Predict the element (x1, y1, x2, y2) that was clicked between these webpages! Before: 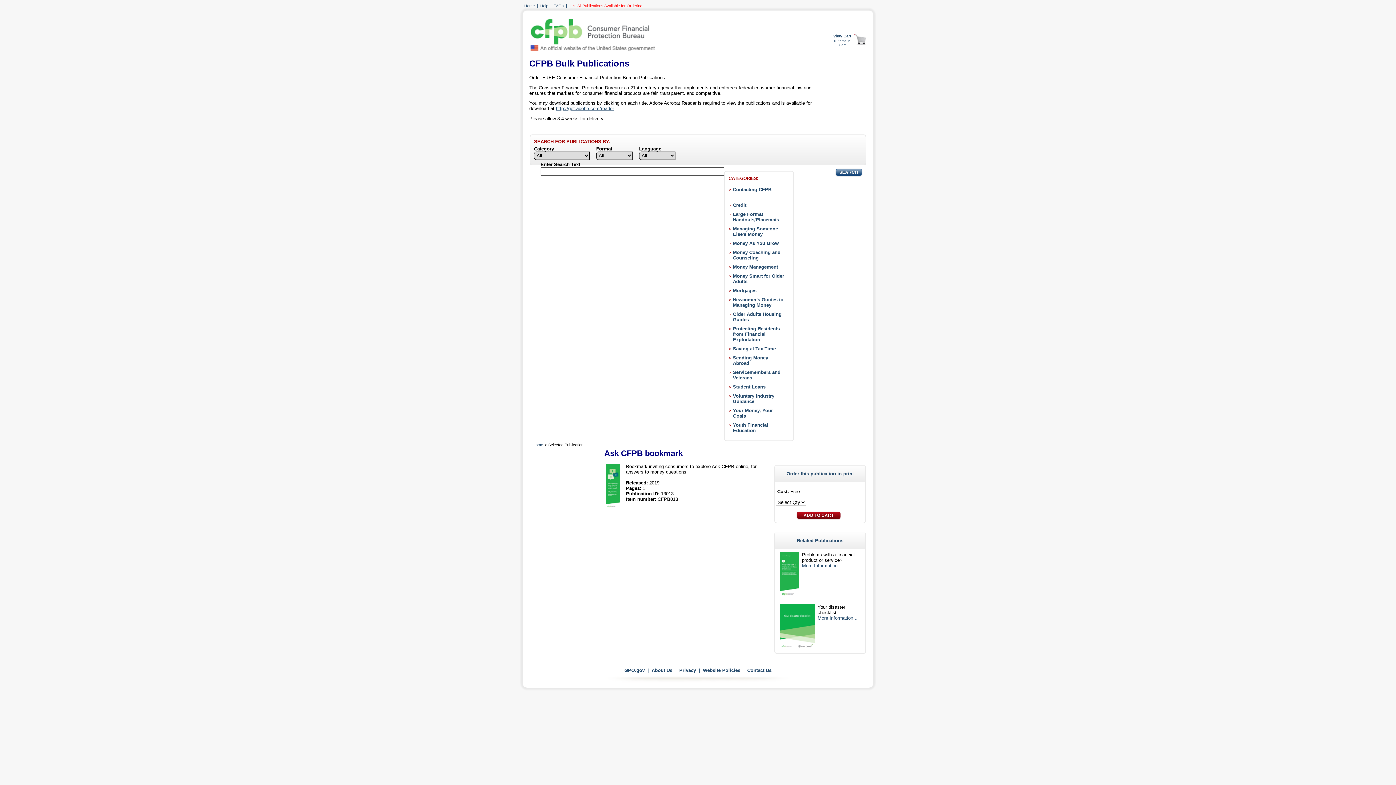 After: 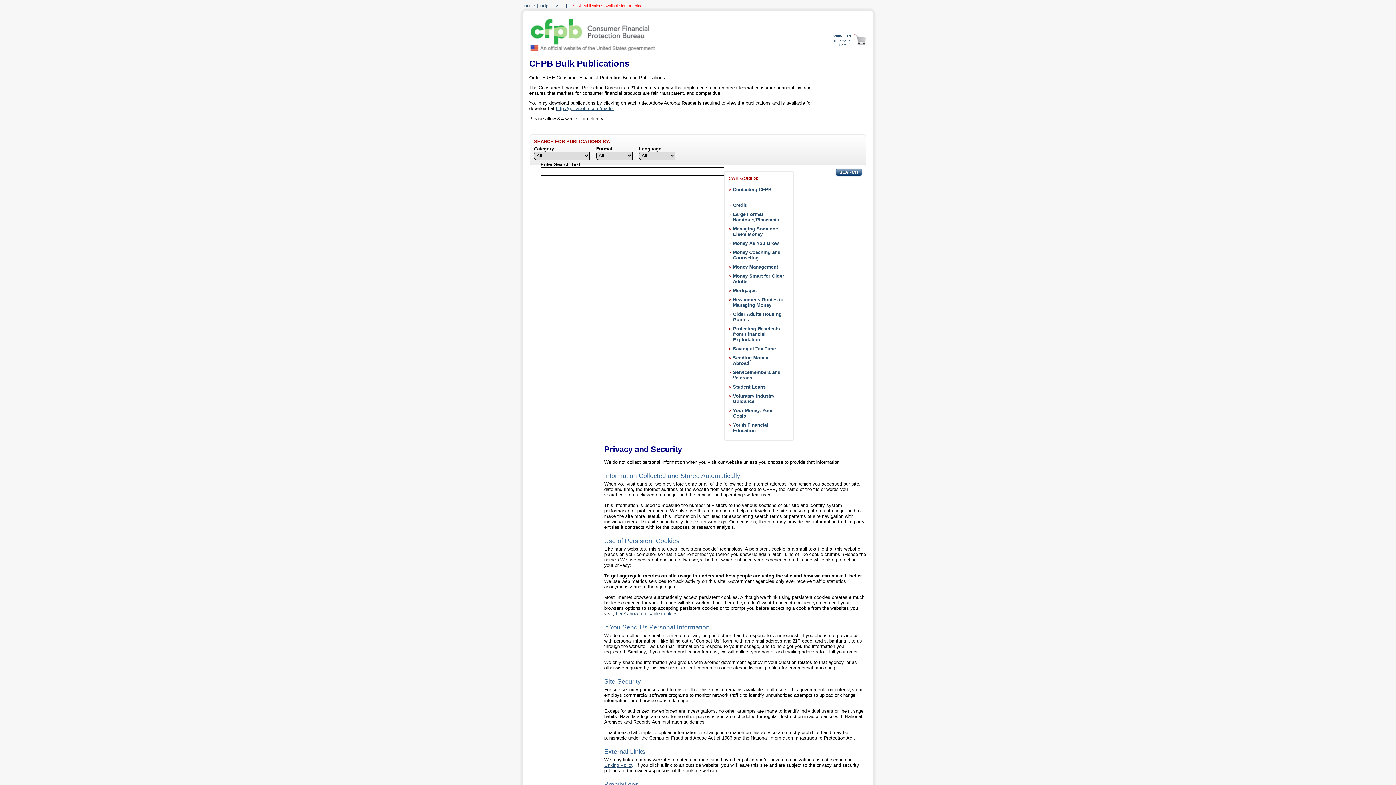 Action: bbox: (679, 668, 696, 673) label: Privacy